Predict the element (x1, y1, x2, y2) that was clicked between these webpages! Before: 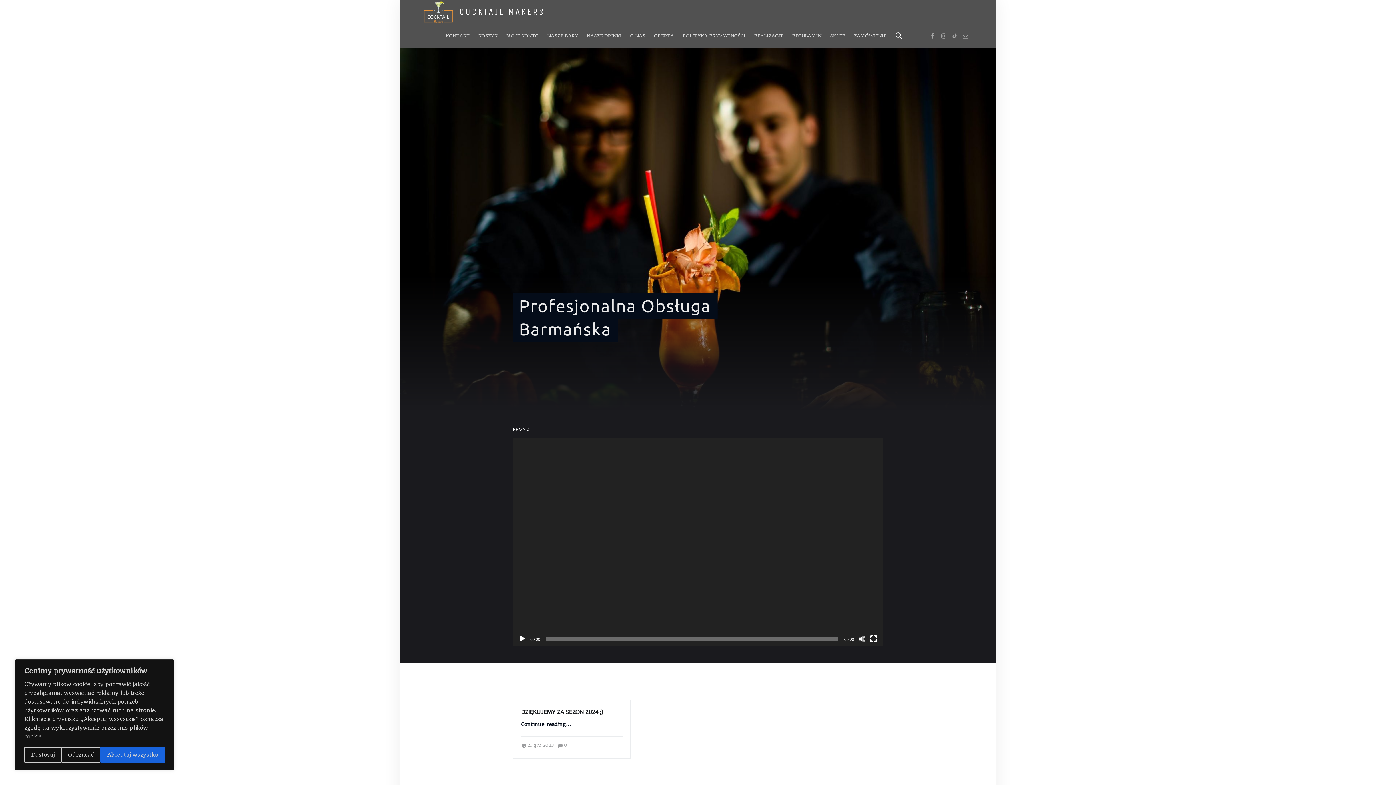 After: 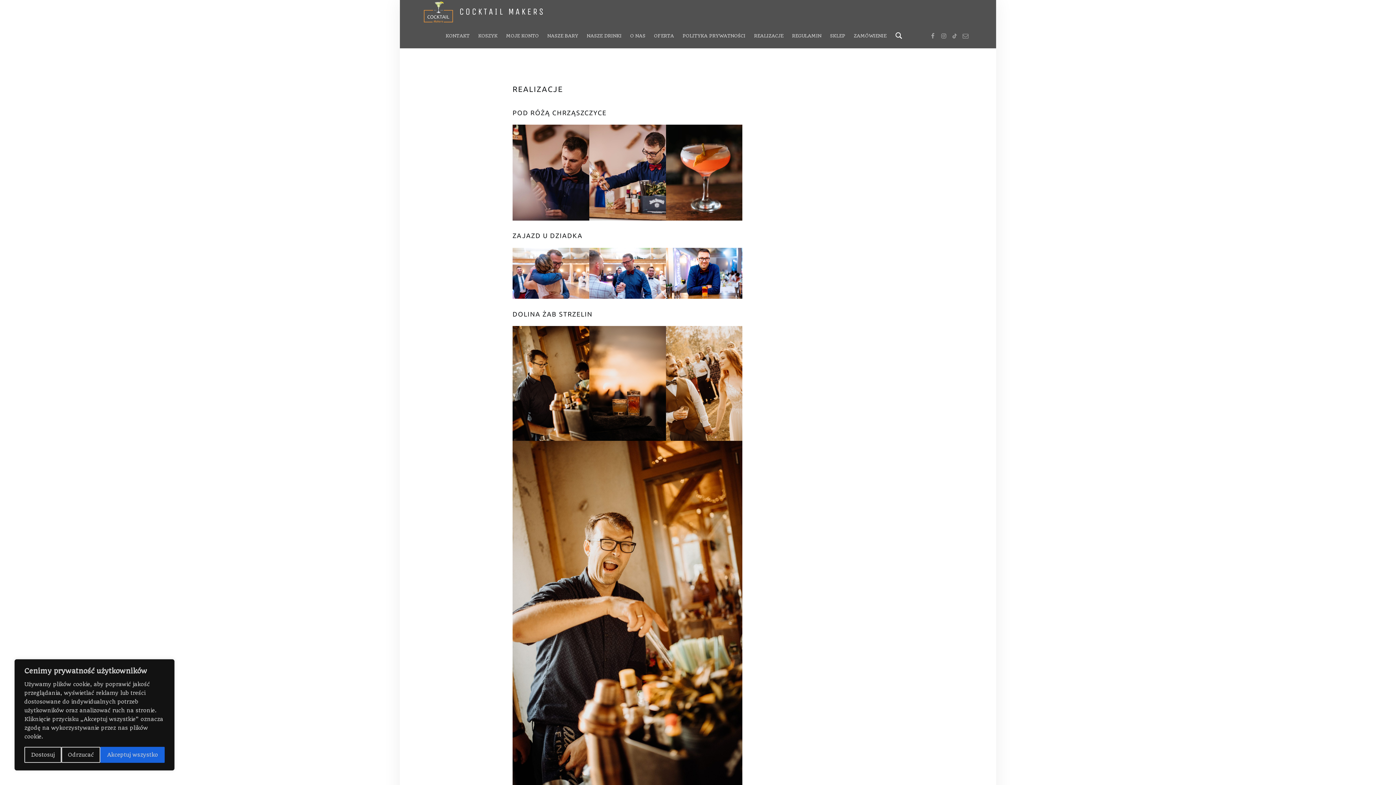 Action: bbox: (754, 23, 783, 47) label: REALIZACJE